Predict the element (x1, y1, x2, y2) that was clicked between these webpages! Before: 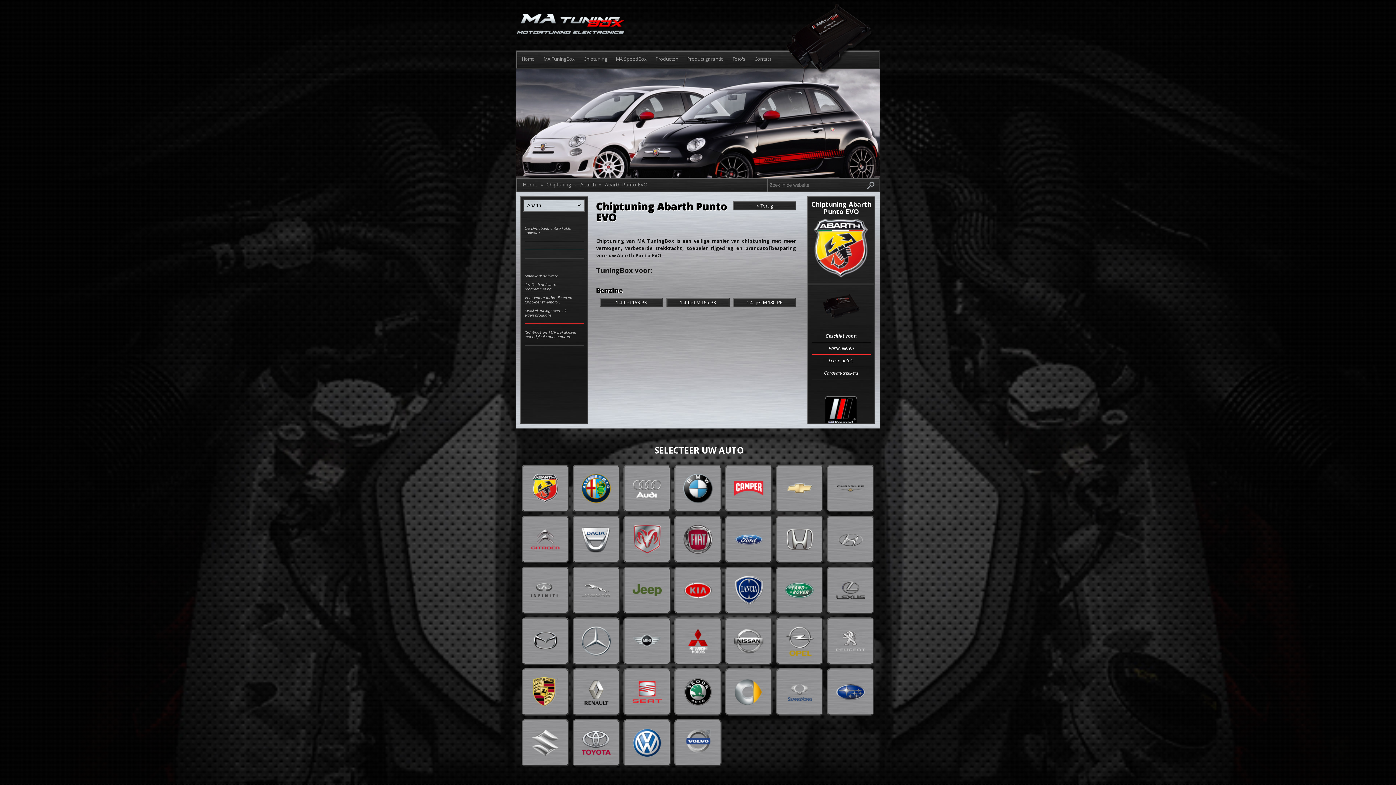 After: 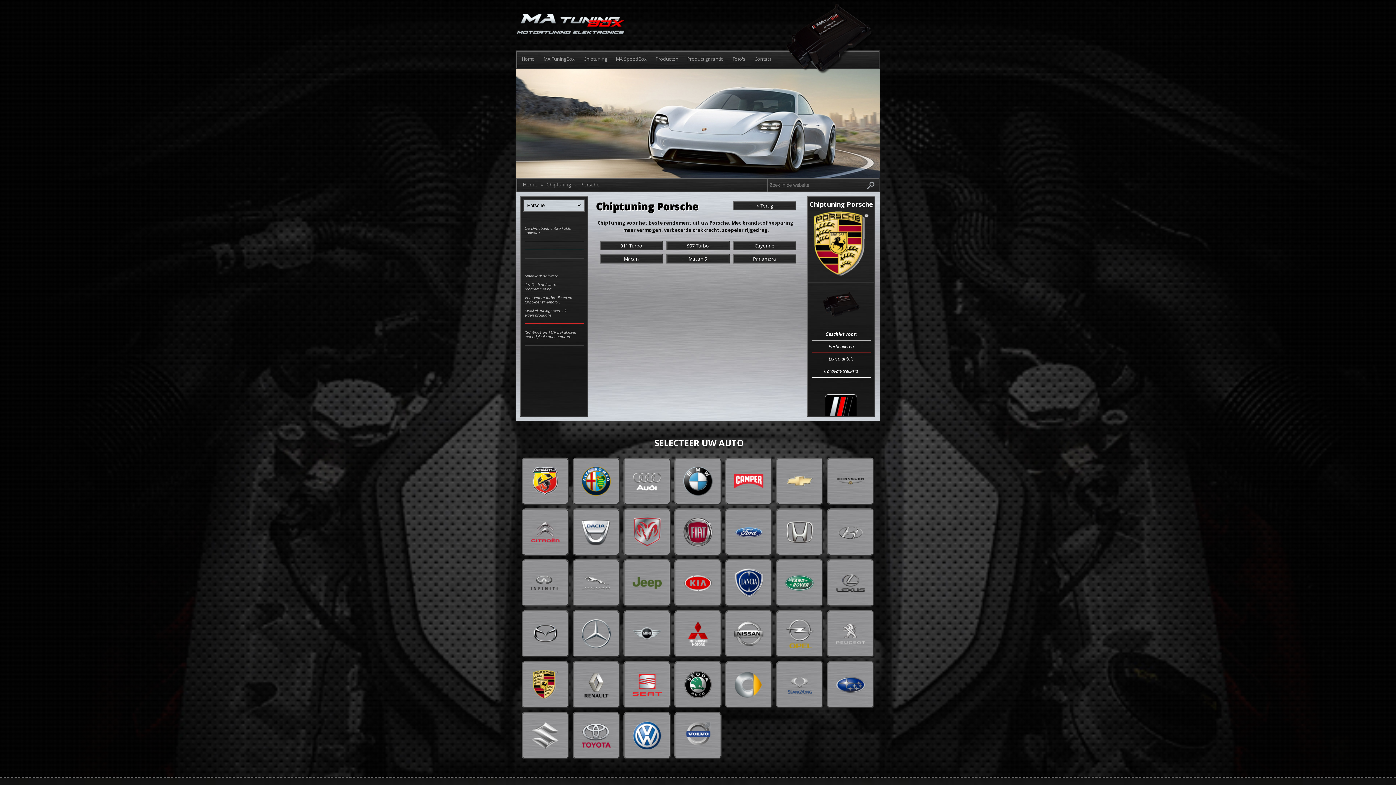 Action: bbox: (521, 668, 569, 716)